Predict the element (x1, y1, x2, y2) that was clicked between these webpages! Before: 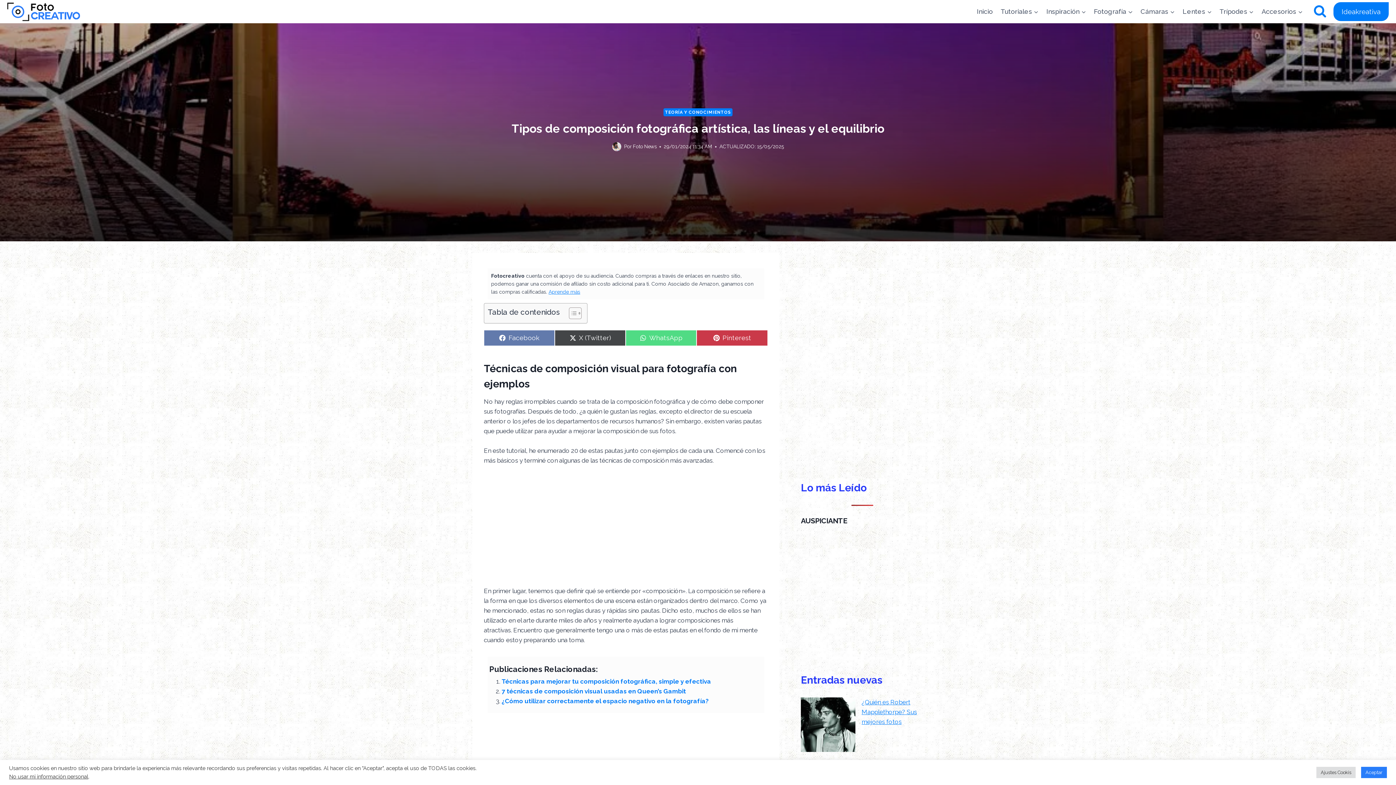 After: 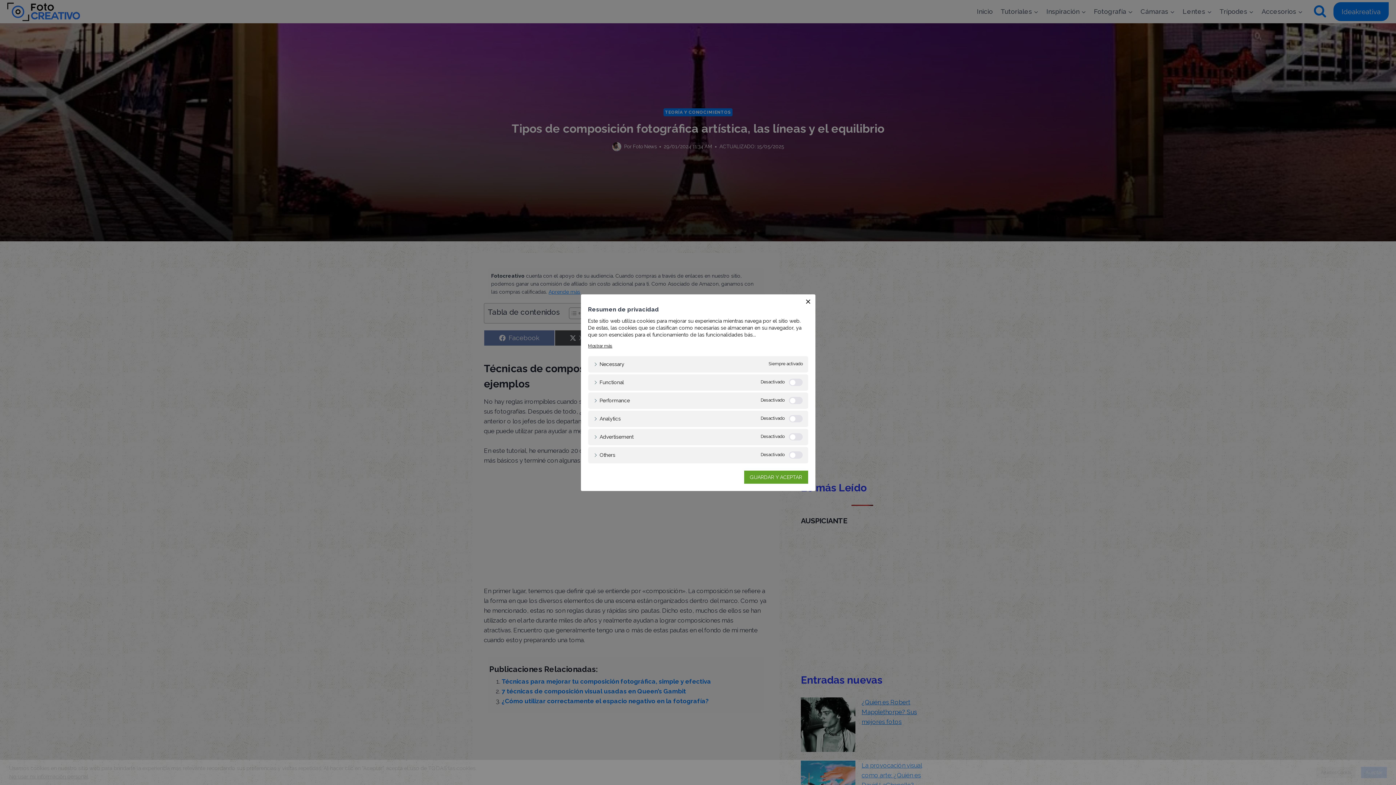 Action: label: Ajustes Cookis bbox: (1316, 767, 1356, 778)